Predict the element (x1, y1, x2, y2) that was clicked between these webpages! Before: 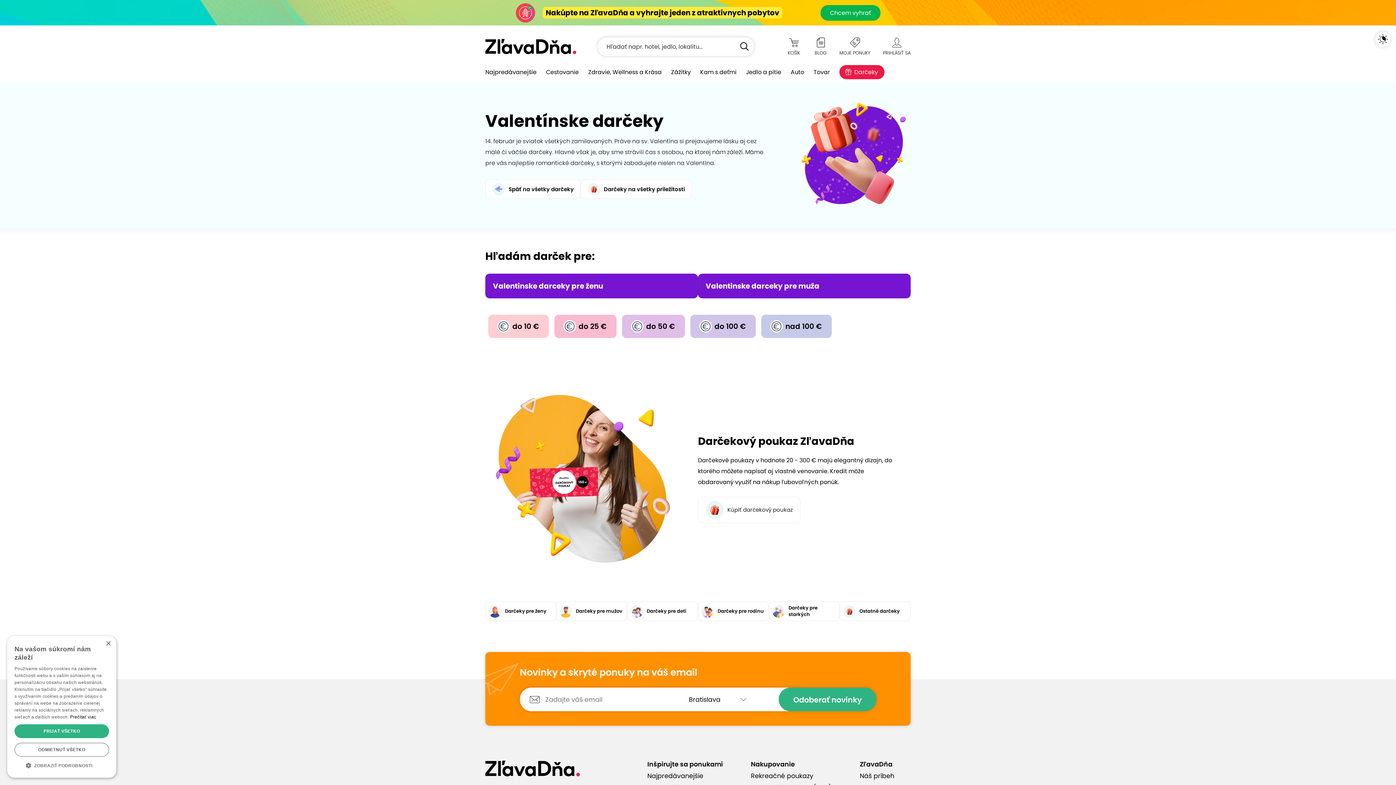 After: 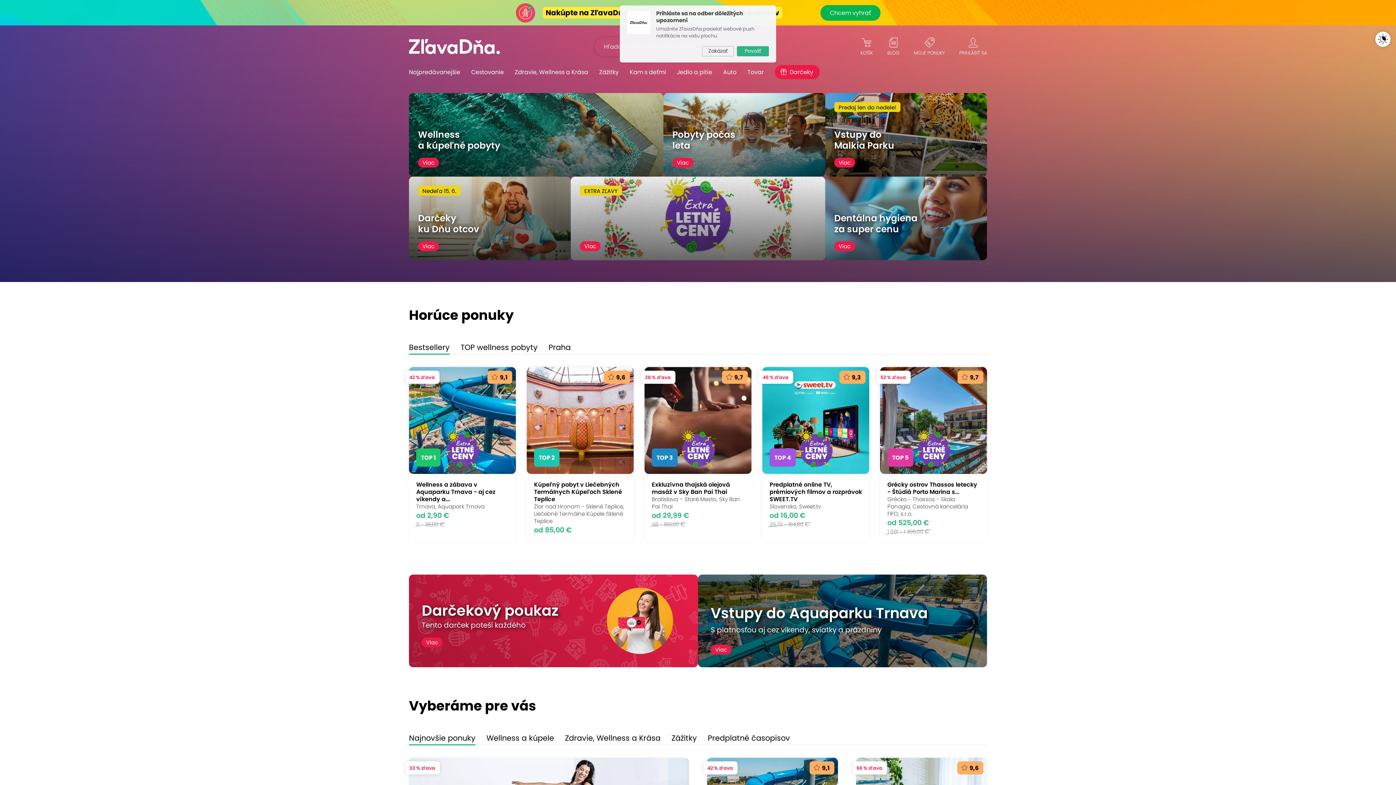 Action: bbox: (485, 38, 576, 54)